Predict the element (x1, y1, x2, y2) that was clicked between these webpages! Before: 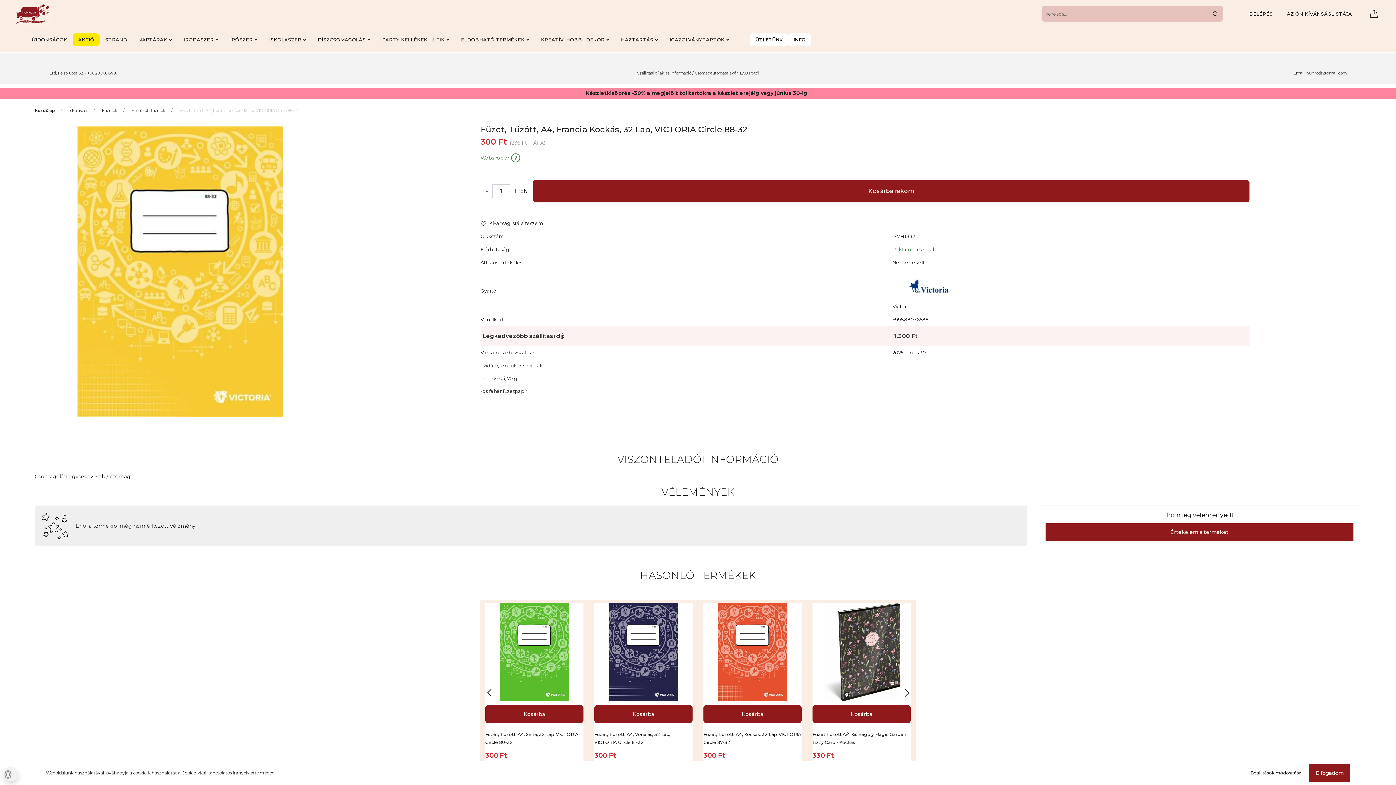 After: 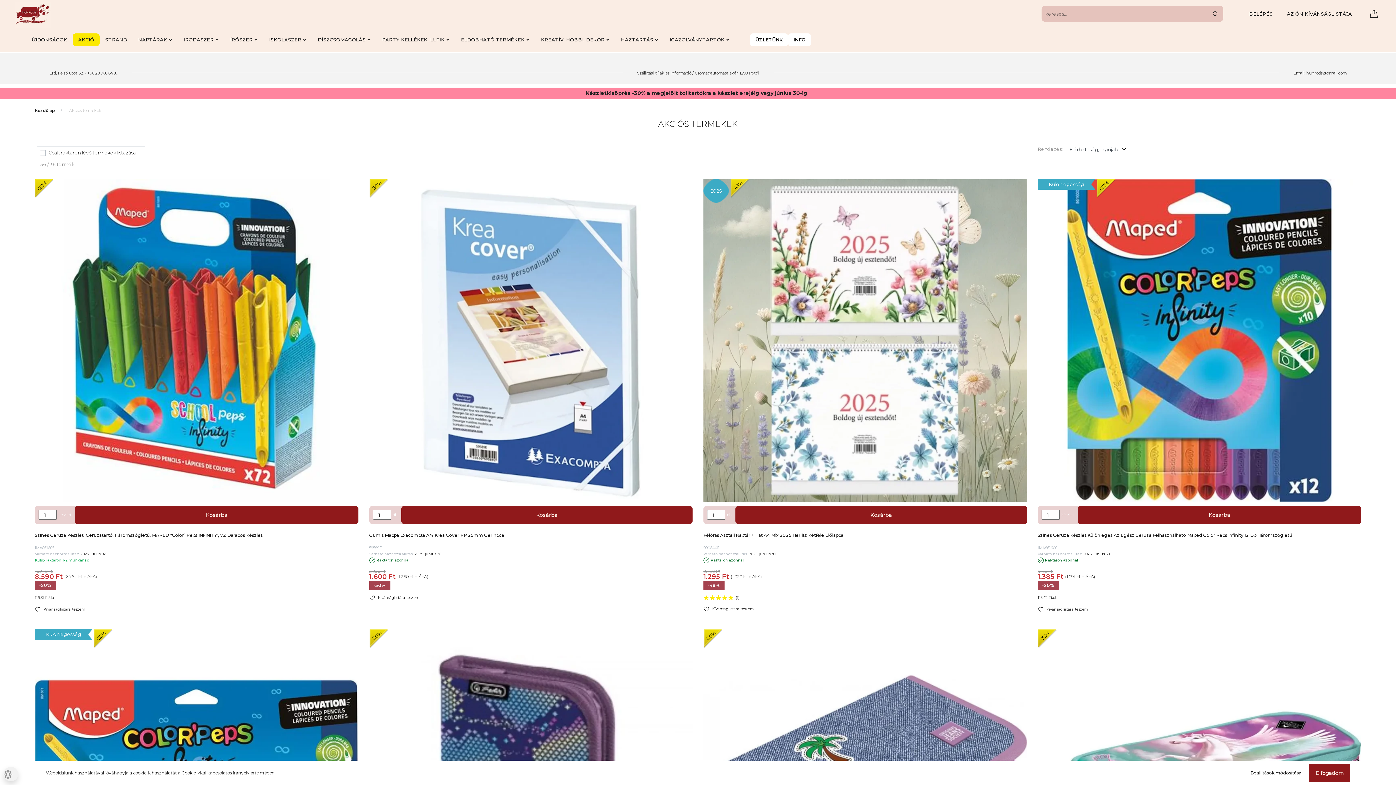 Action: bbox: (72, 33, 99, 46) label: AKCIÓ